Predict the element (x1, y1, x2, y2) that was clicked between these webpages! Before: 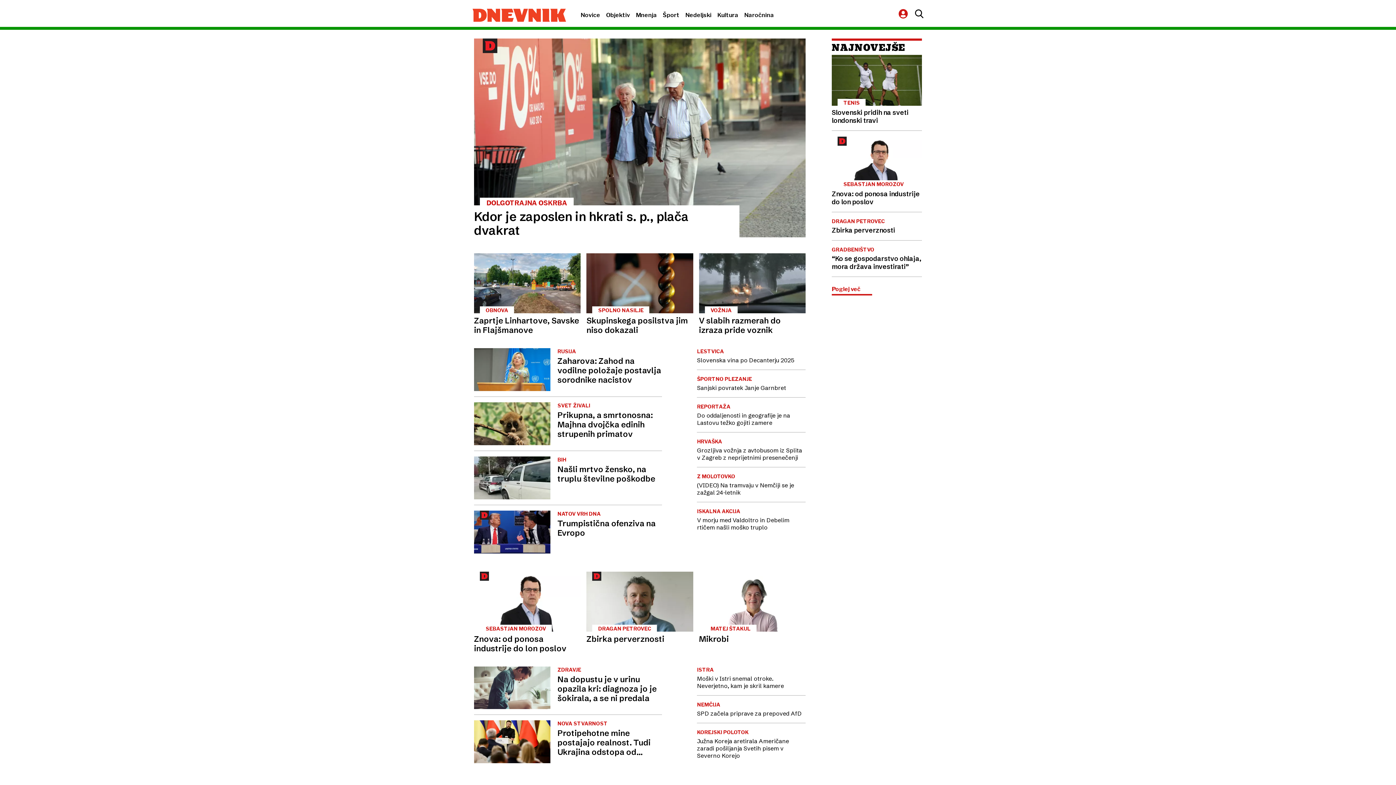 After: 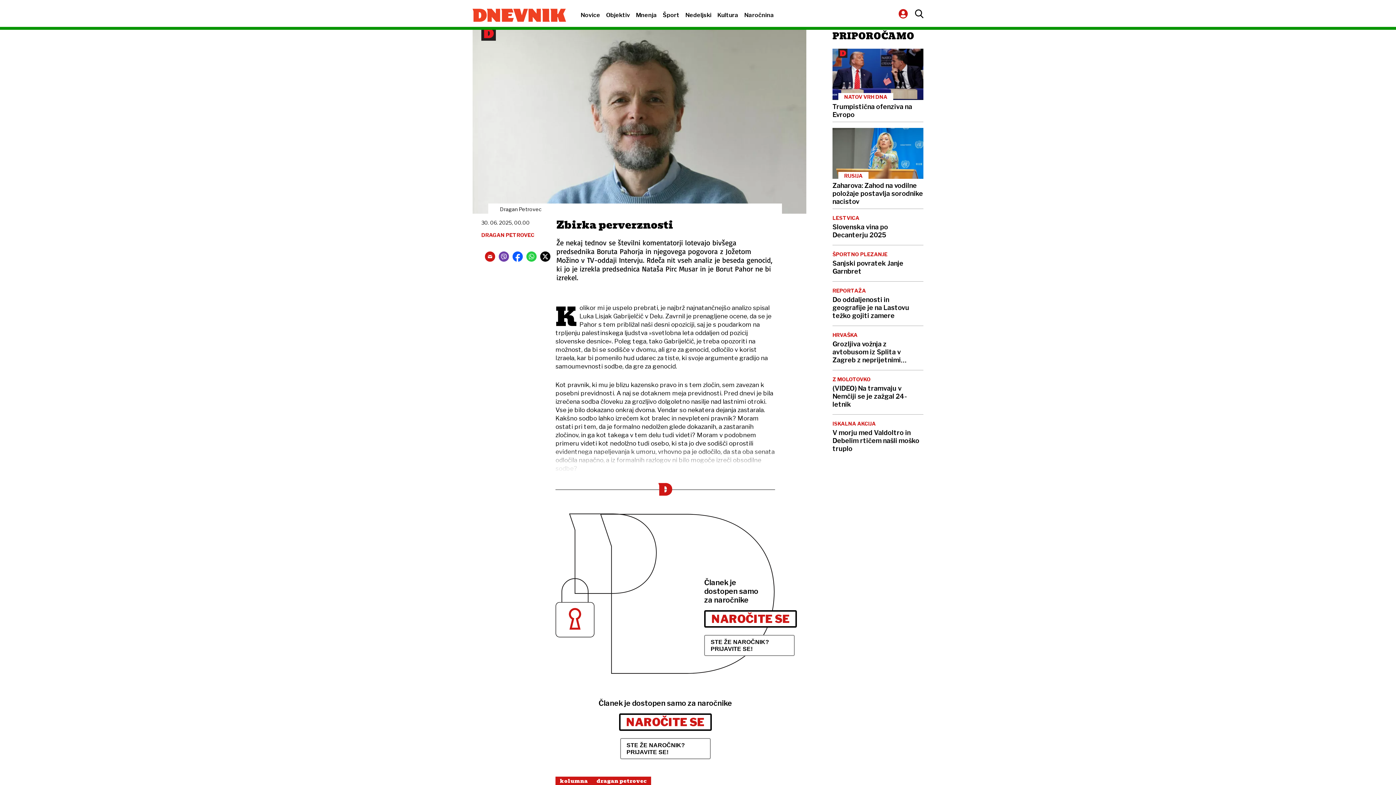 Action: label: DRAGAN PETROVEC
Zbirka perverznosti bbox: (586, 571, 693, 644)